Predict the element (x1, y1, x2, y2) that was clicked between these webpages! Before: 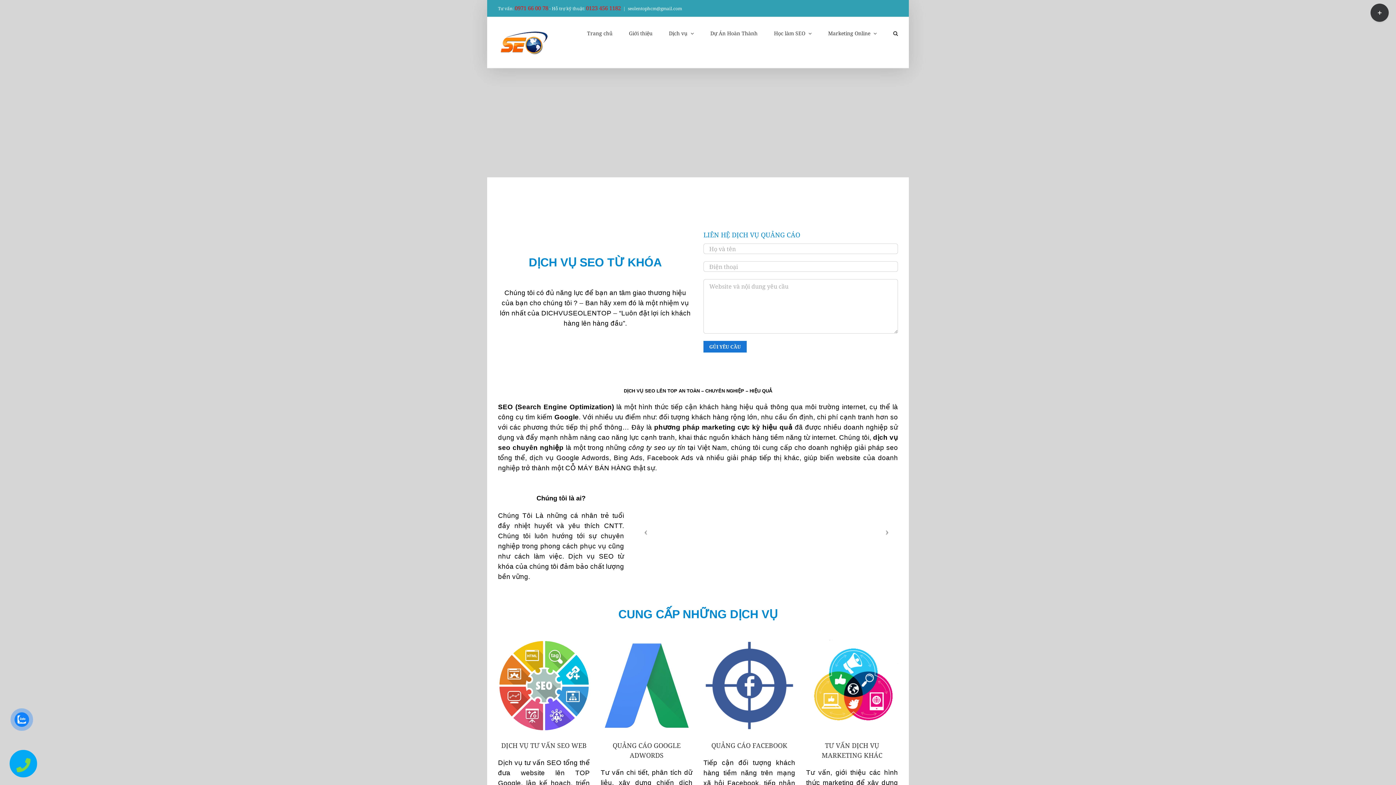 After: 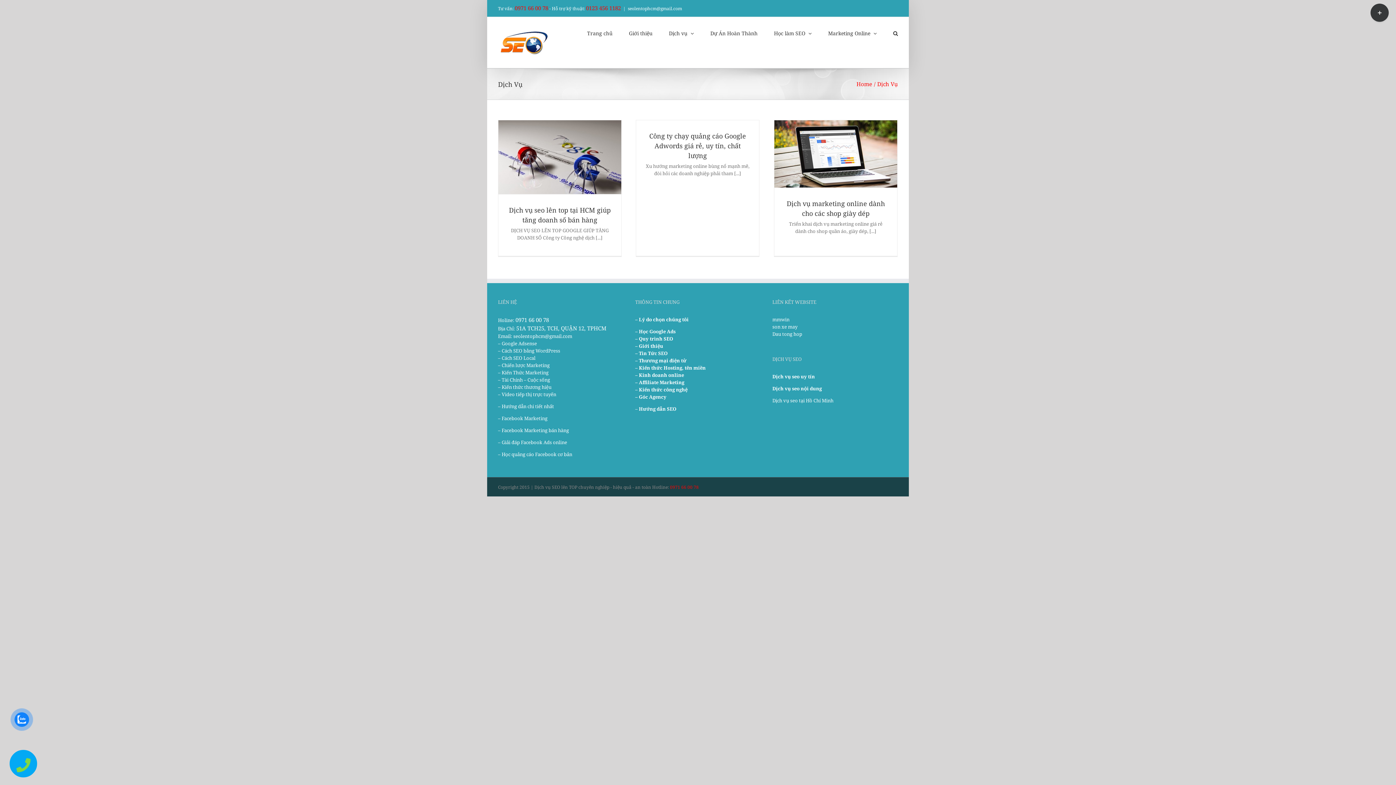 Action: label: Dịch vụ bbox: (669, 17, 694, 48)